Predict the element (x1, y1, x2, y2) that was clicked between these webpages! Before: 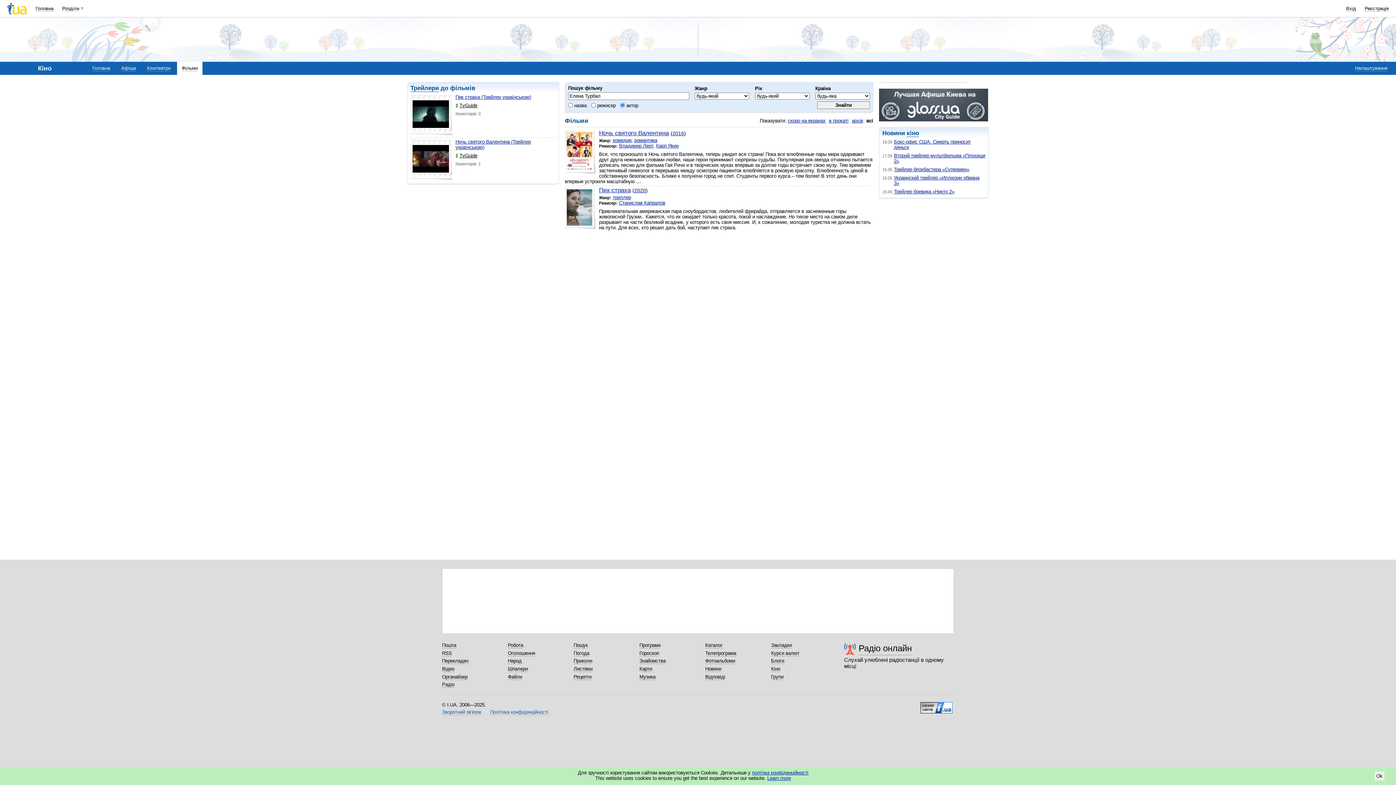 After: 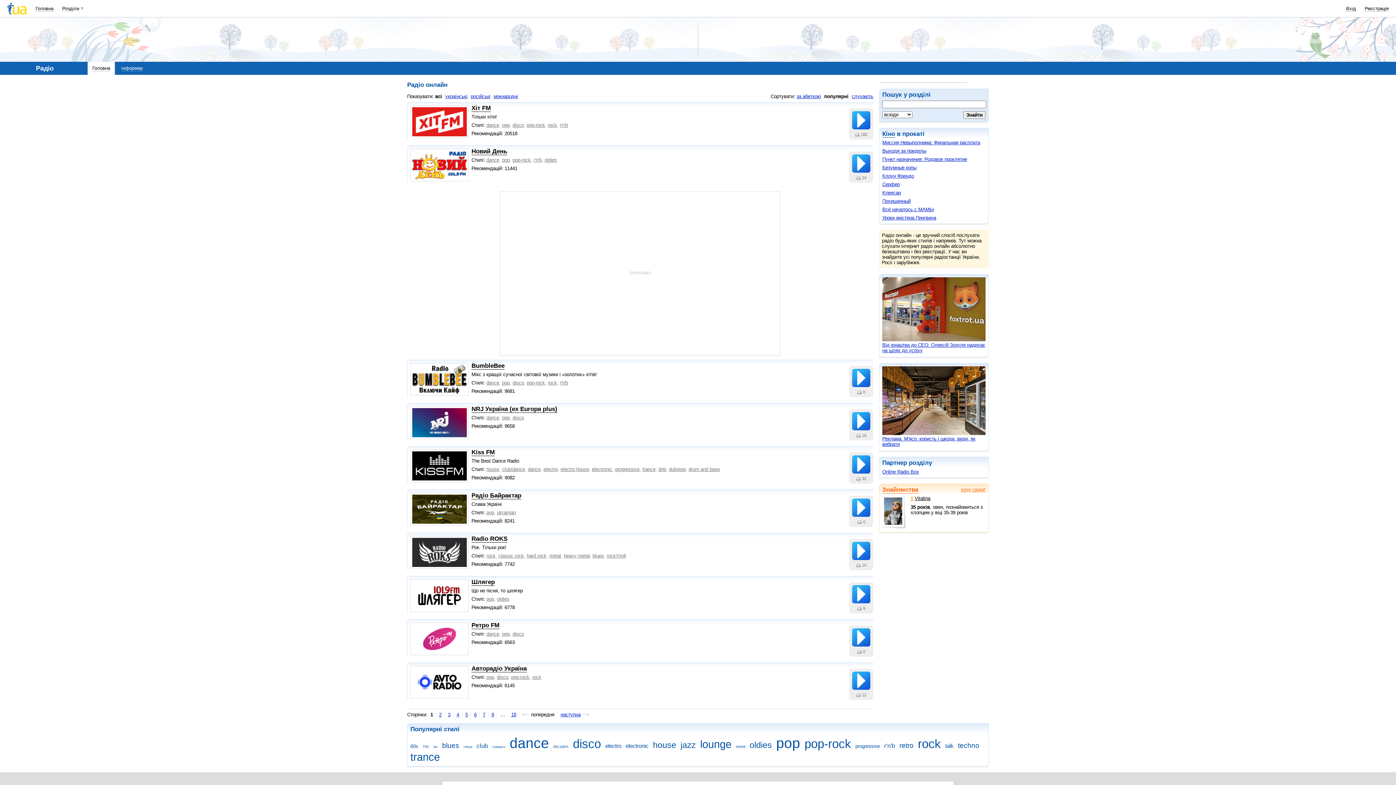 Action: label: Радіо bbox: (442, 682, 454, 688)